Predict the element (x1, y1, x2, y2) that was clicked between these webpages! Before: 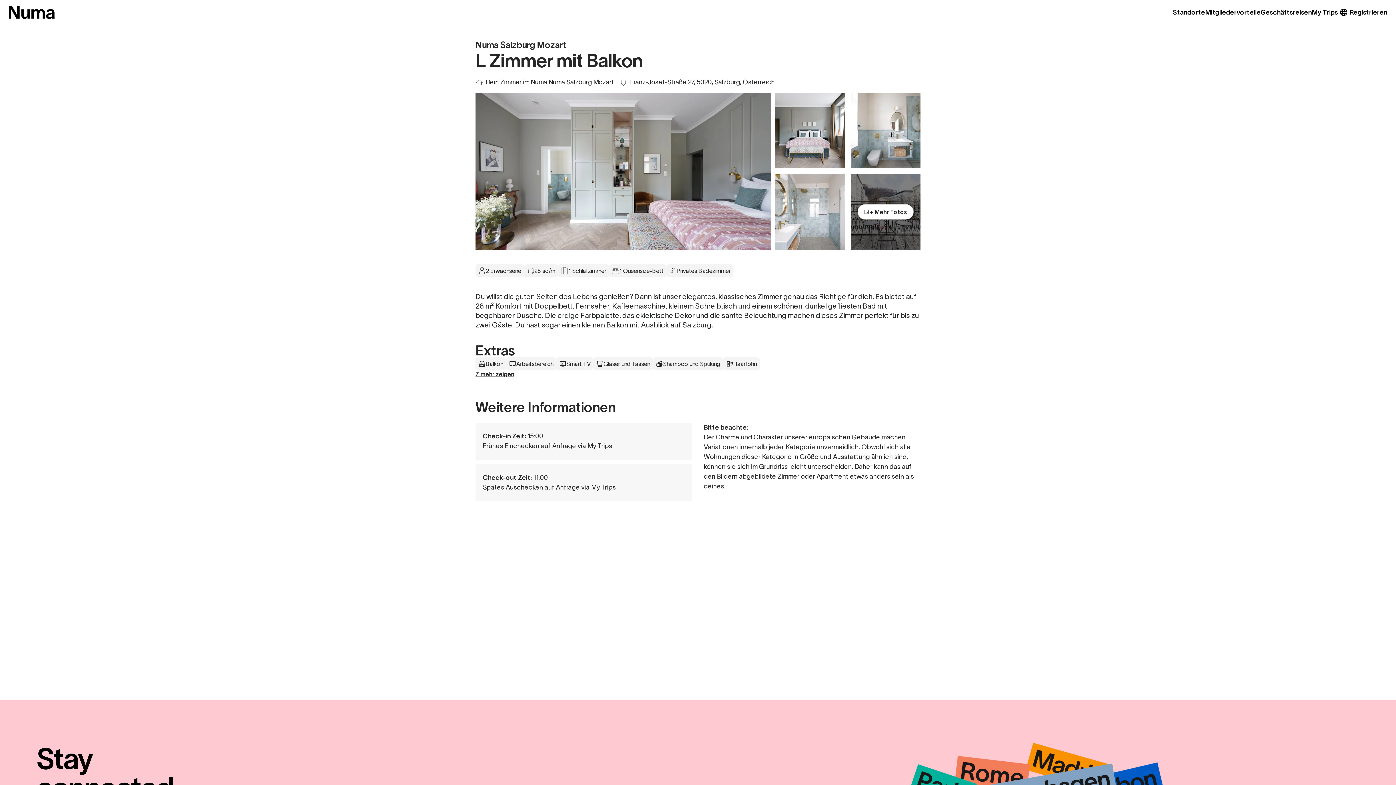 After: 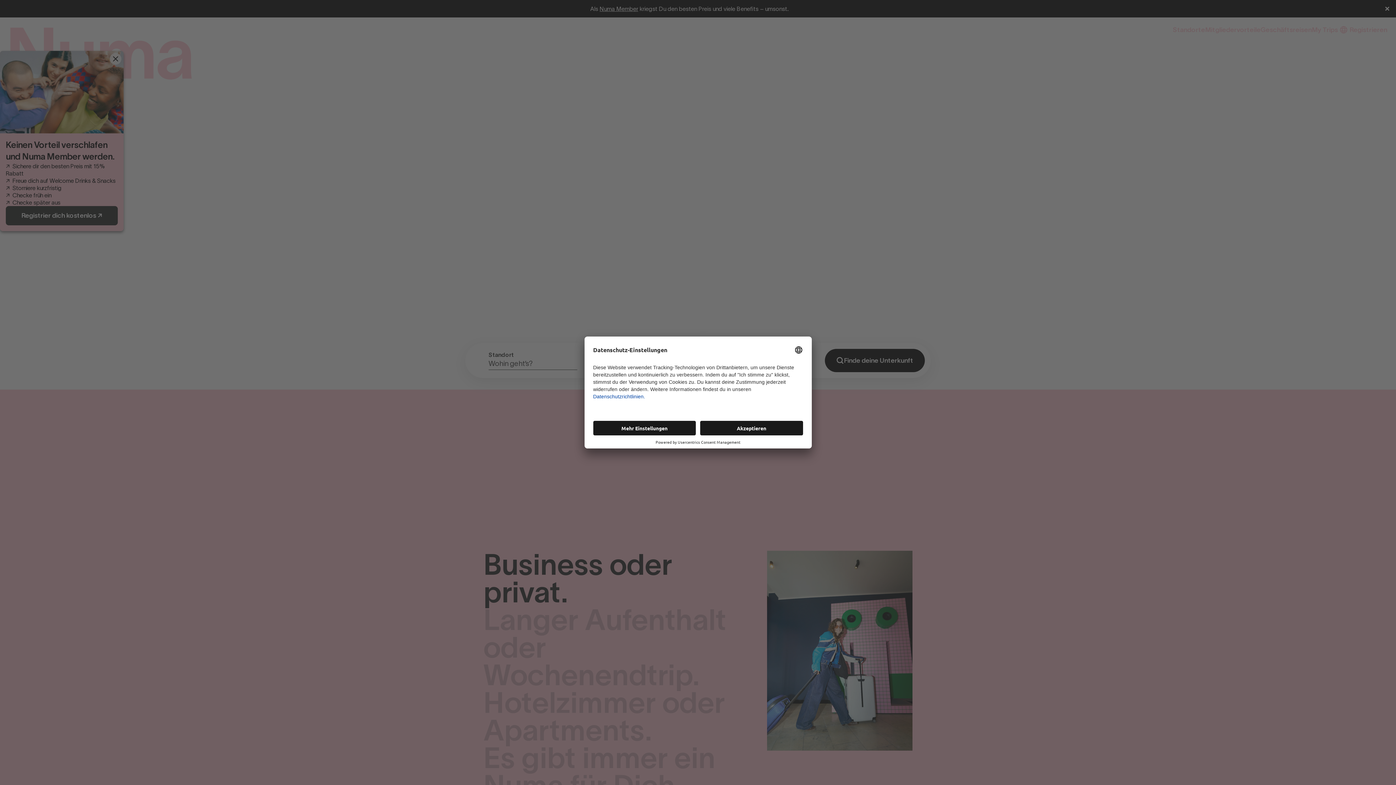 Action: bbox: (8, 5, 54, 18)